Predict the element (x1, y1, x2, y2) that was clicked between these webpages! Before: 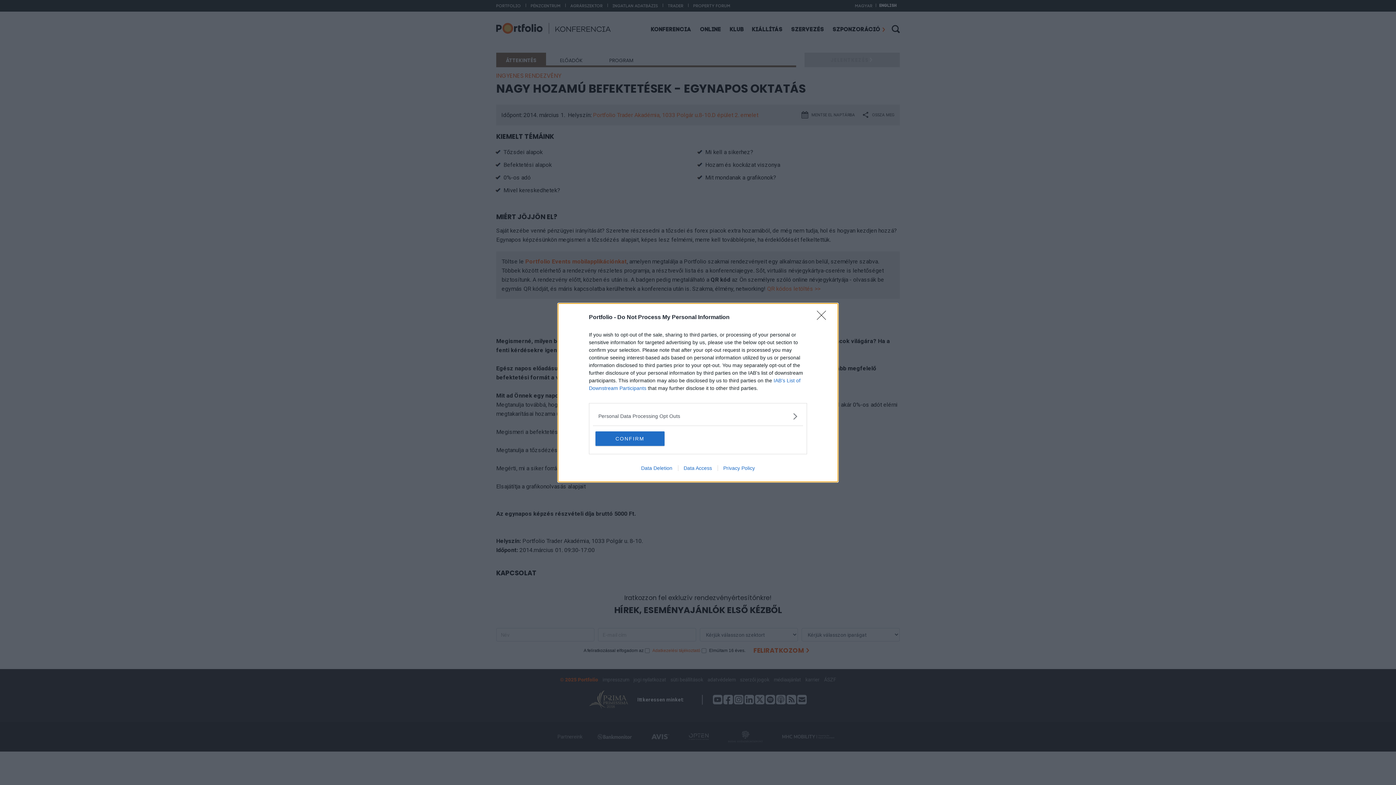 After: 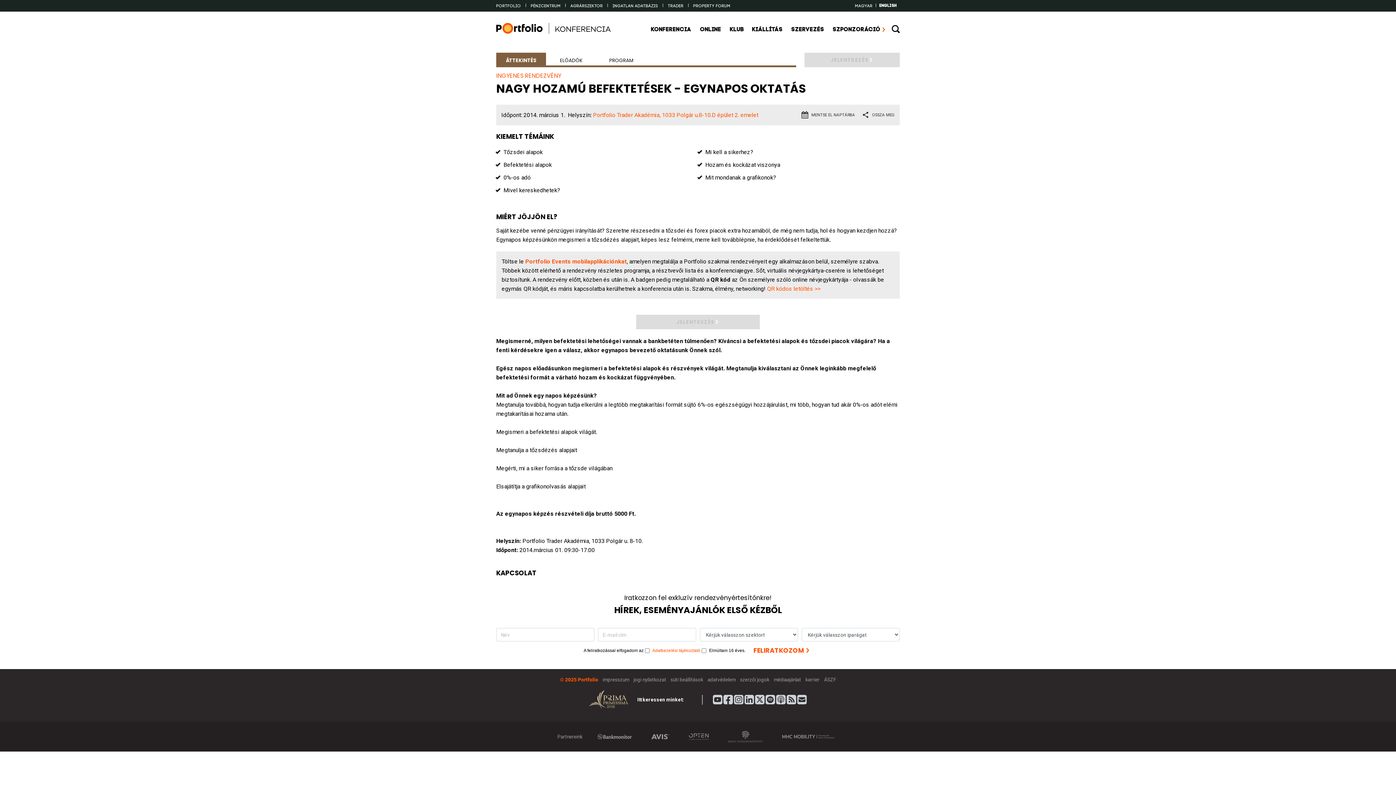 Action: bbox: (817, 310, 830, 324) label: Close